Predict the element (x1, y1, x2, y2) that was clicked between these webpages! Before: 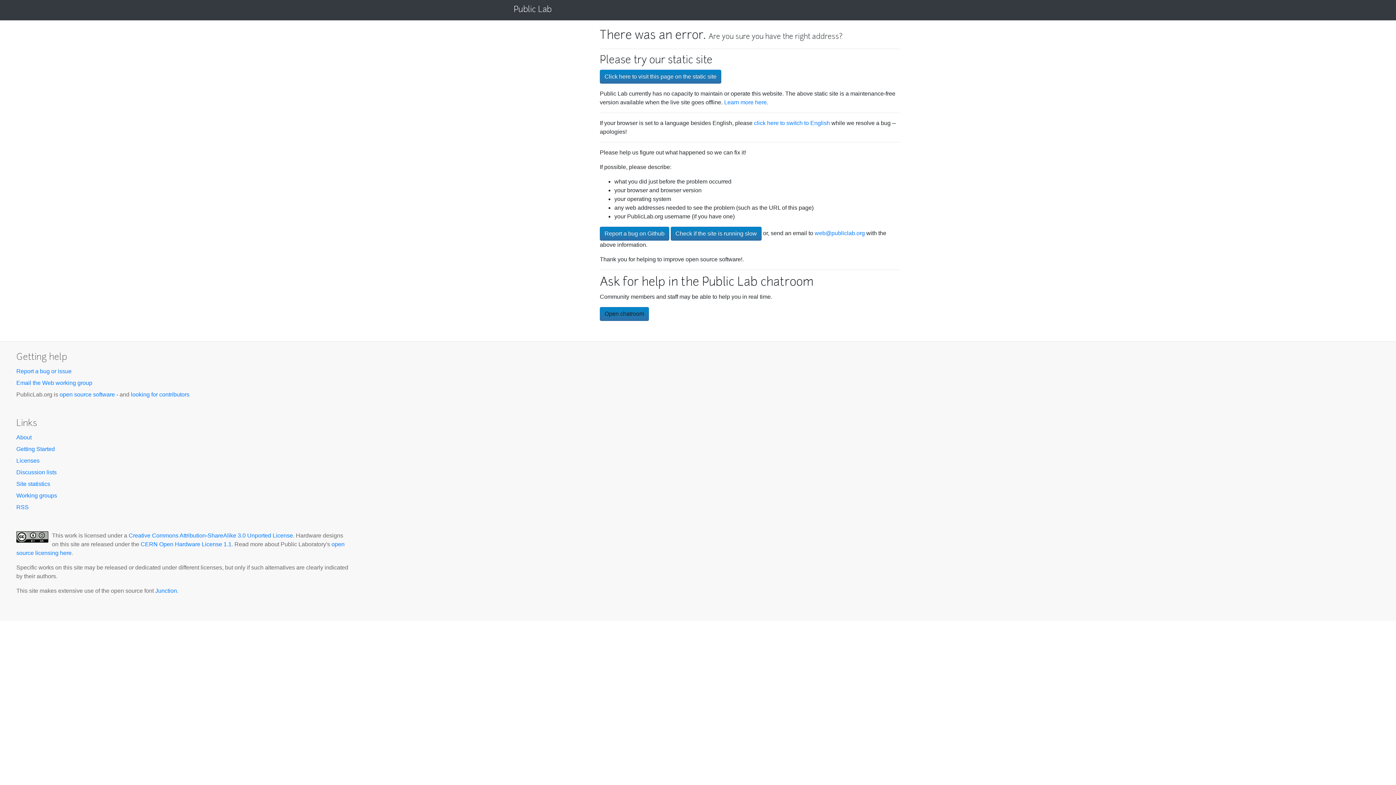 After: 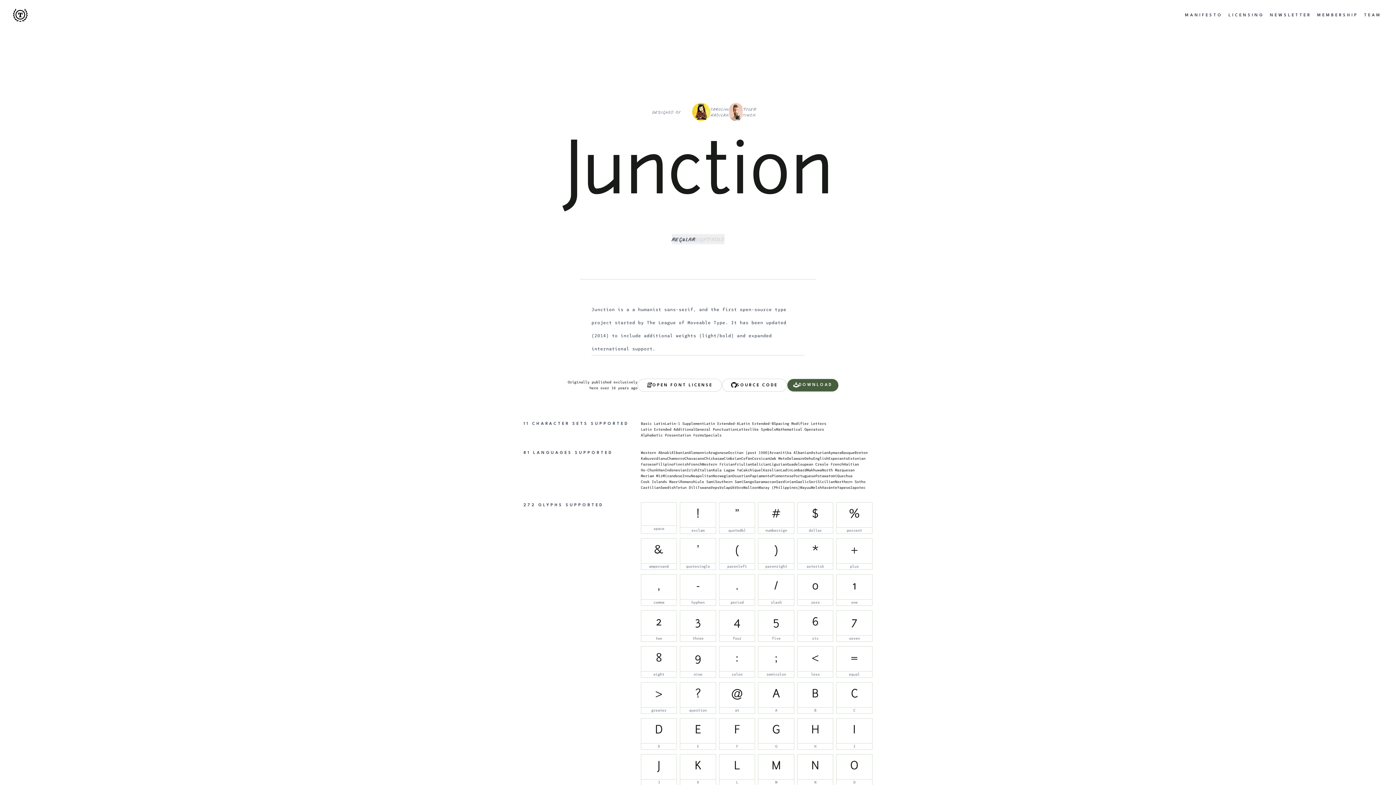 Action: bbox: (155, 588, 177, 594) label: Junction